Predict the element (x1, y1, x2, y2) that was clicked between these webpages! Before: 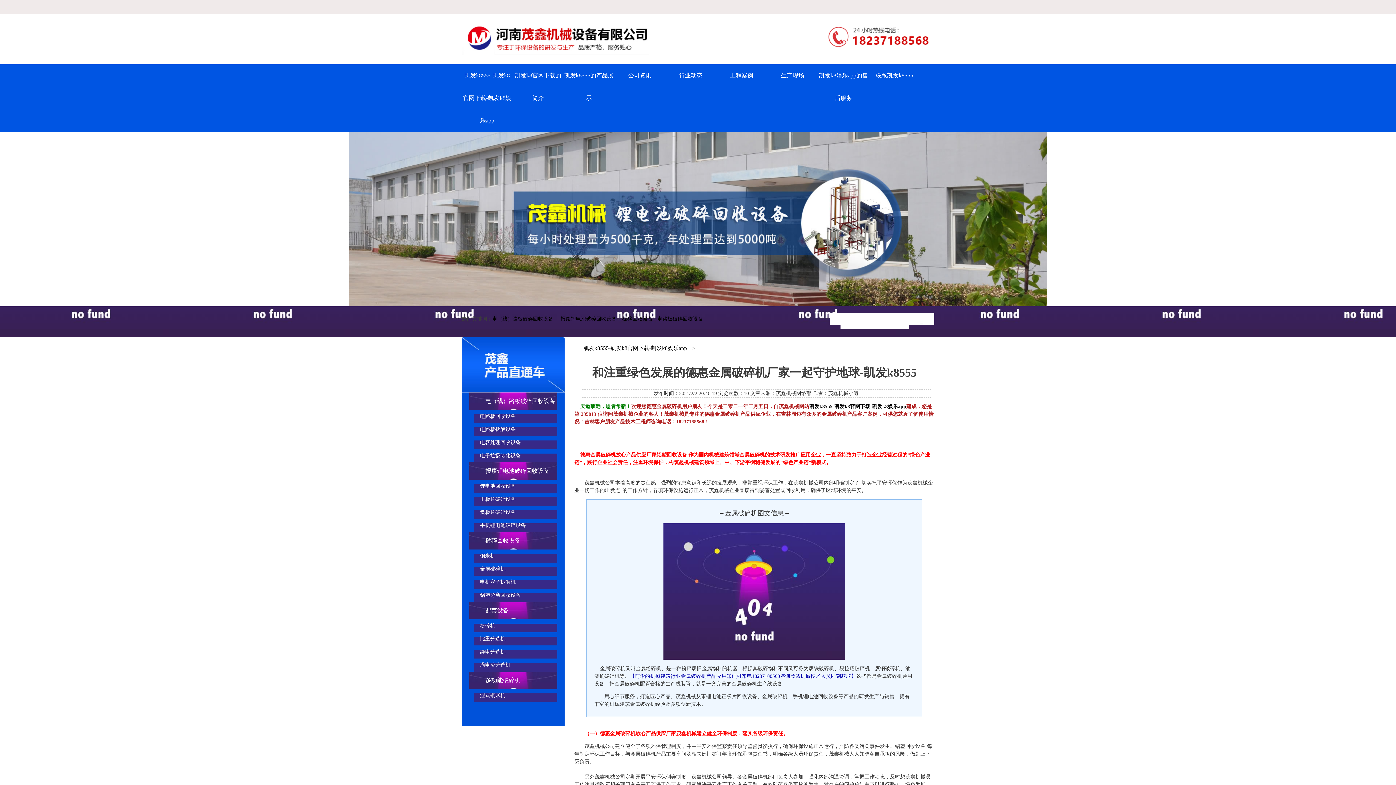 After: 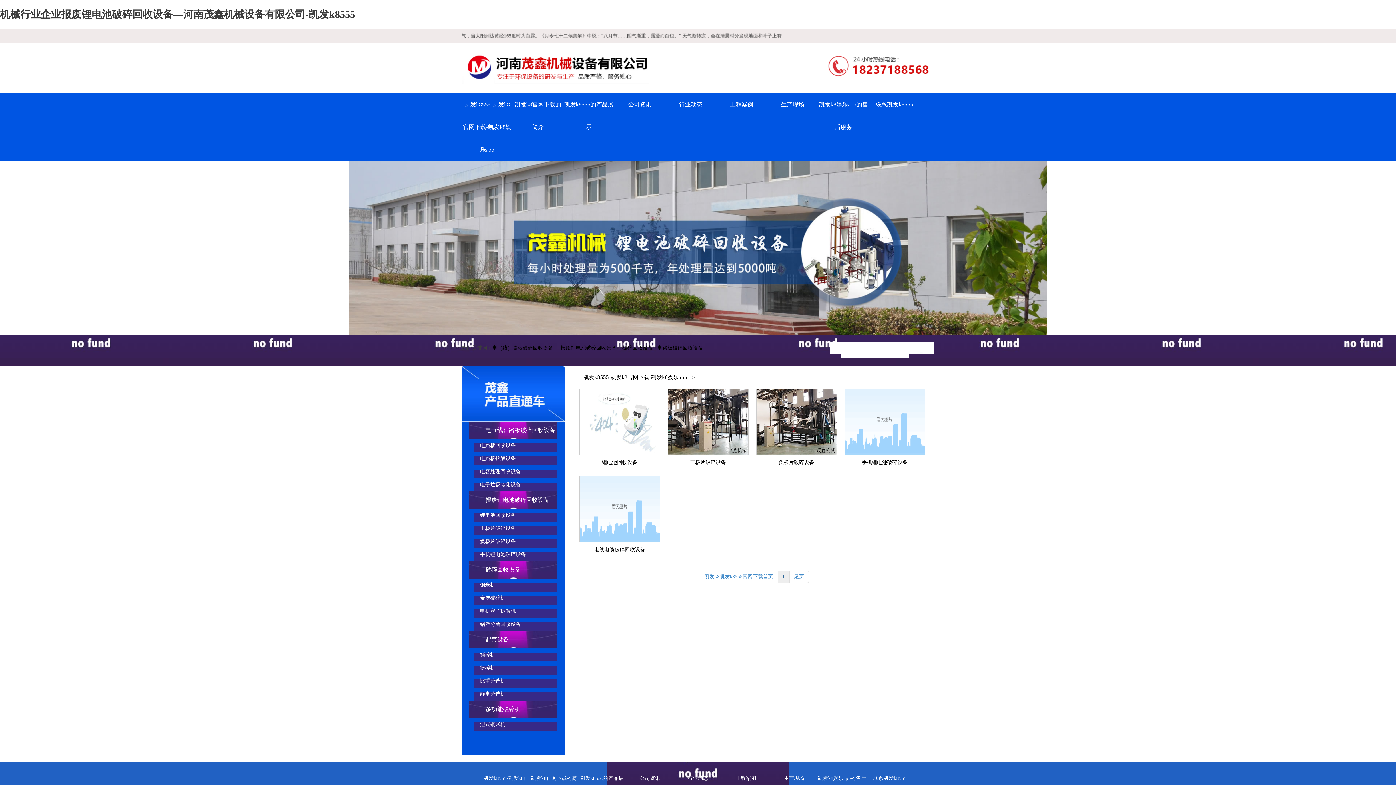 Action: bbox: (560, 316, 616, 321) label: 报废锂电池破碎回收设备